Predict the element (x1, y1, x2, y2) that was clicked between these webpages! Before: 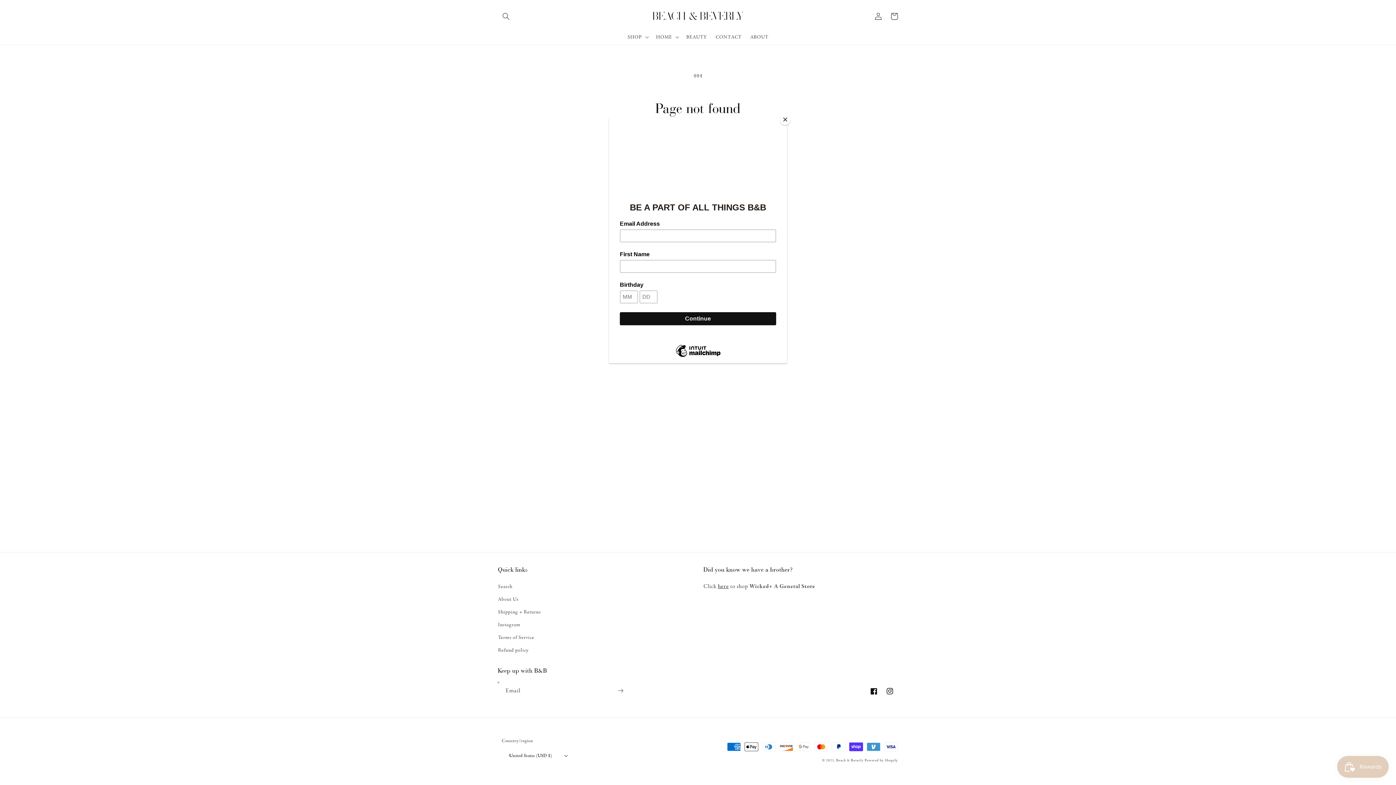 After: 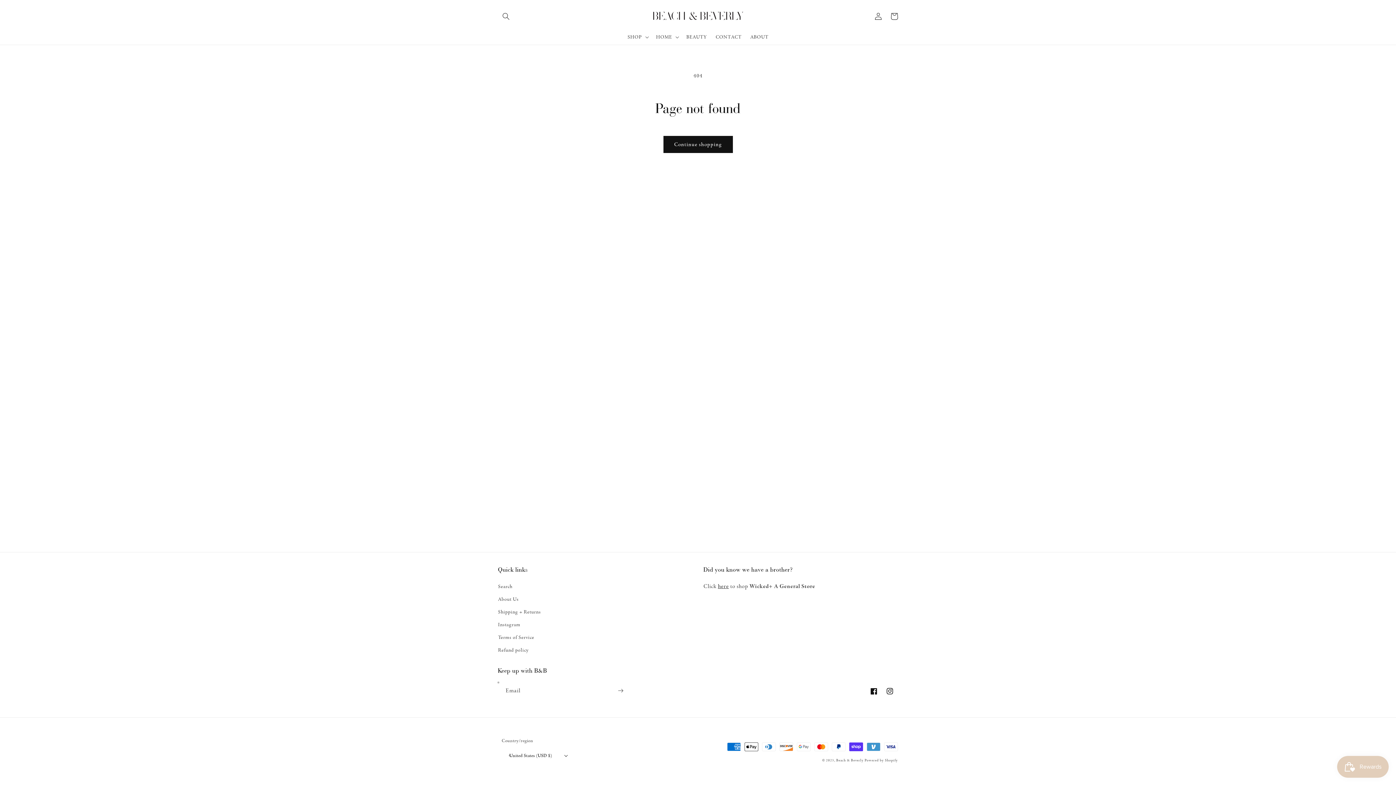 Action: bbox: (780, 114, 790, 125) label: Close